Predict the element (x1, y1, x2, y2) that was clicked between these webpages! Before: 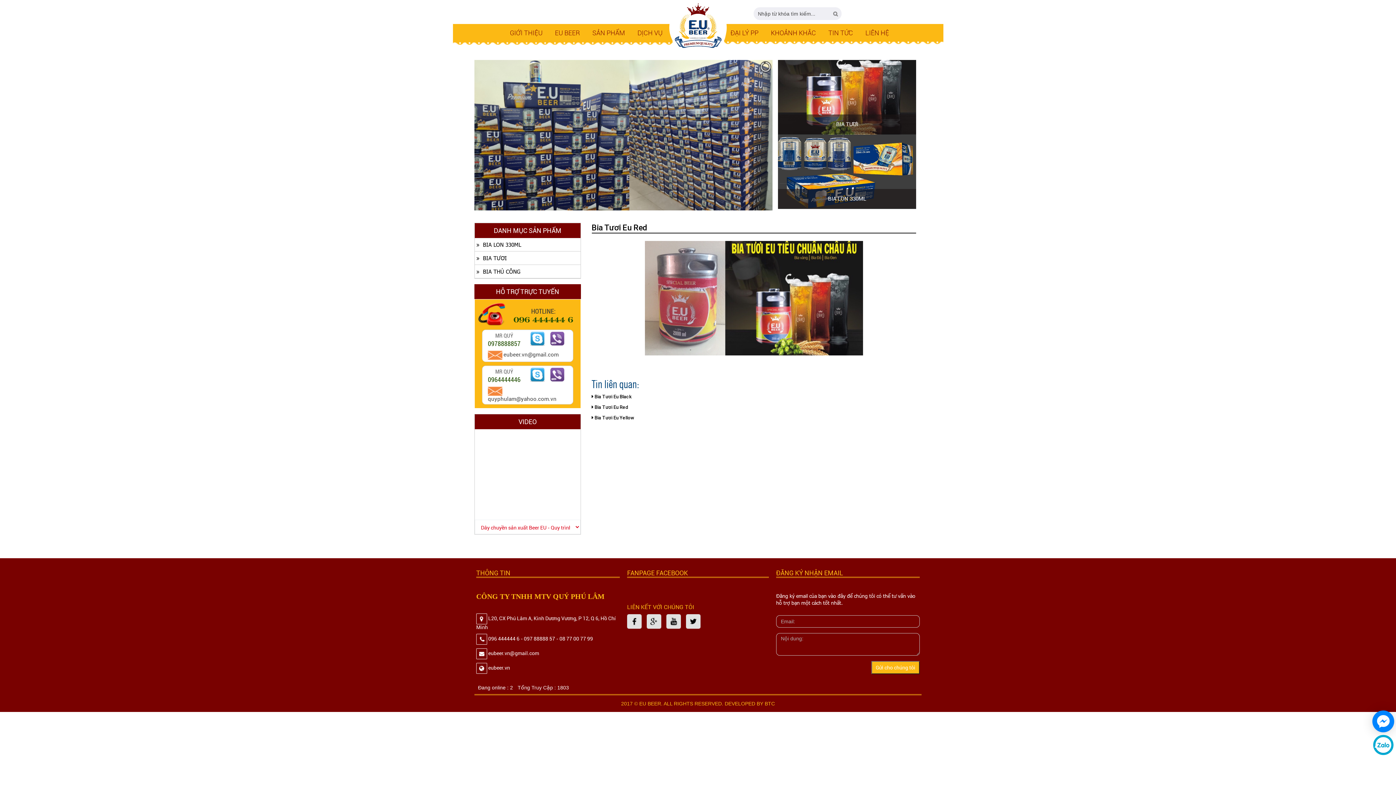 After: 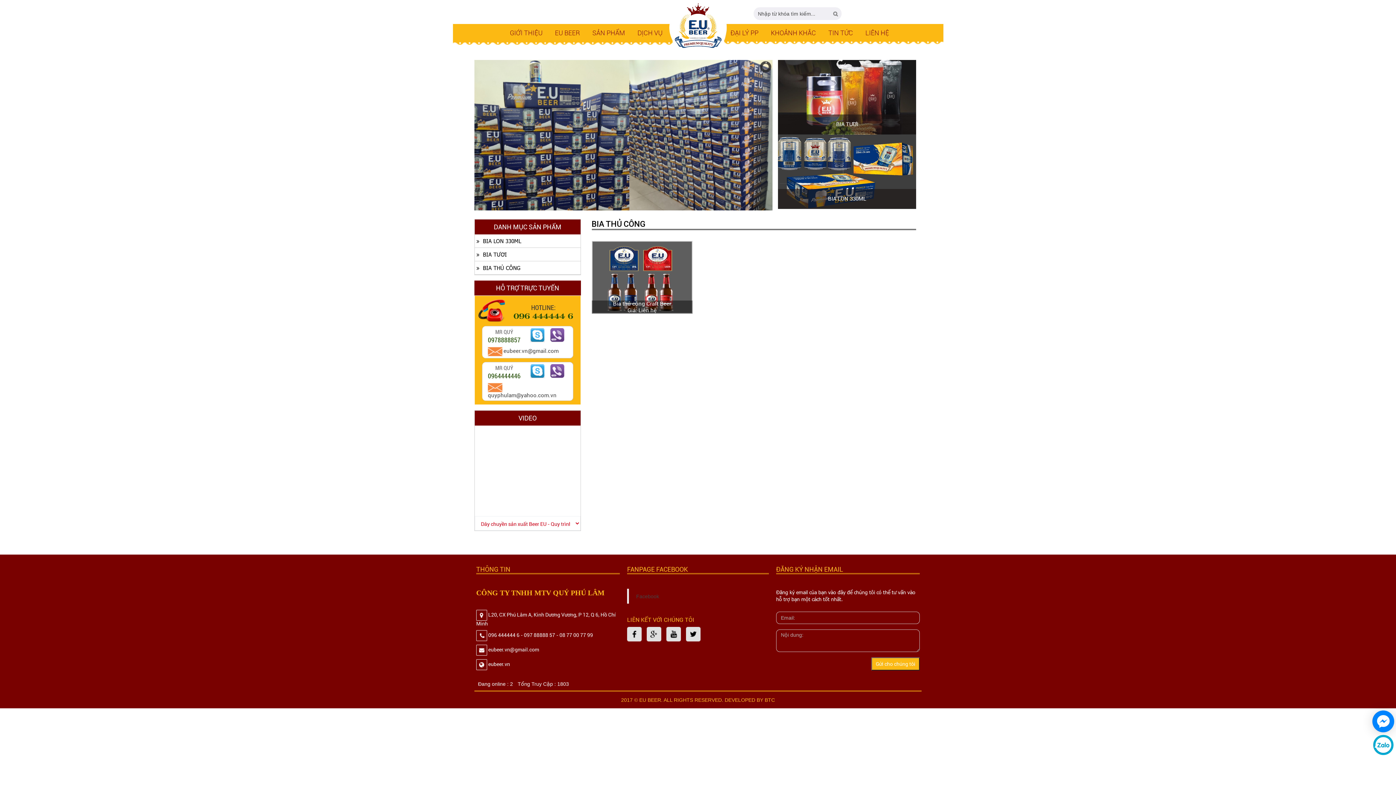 Action: label:  BIA THỦ CÔNG bbox: (474, 268, 580, 275)